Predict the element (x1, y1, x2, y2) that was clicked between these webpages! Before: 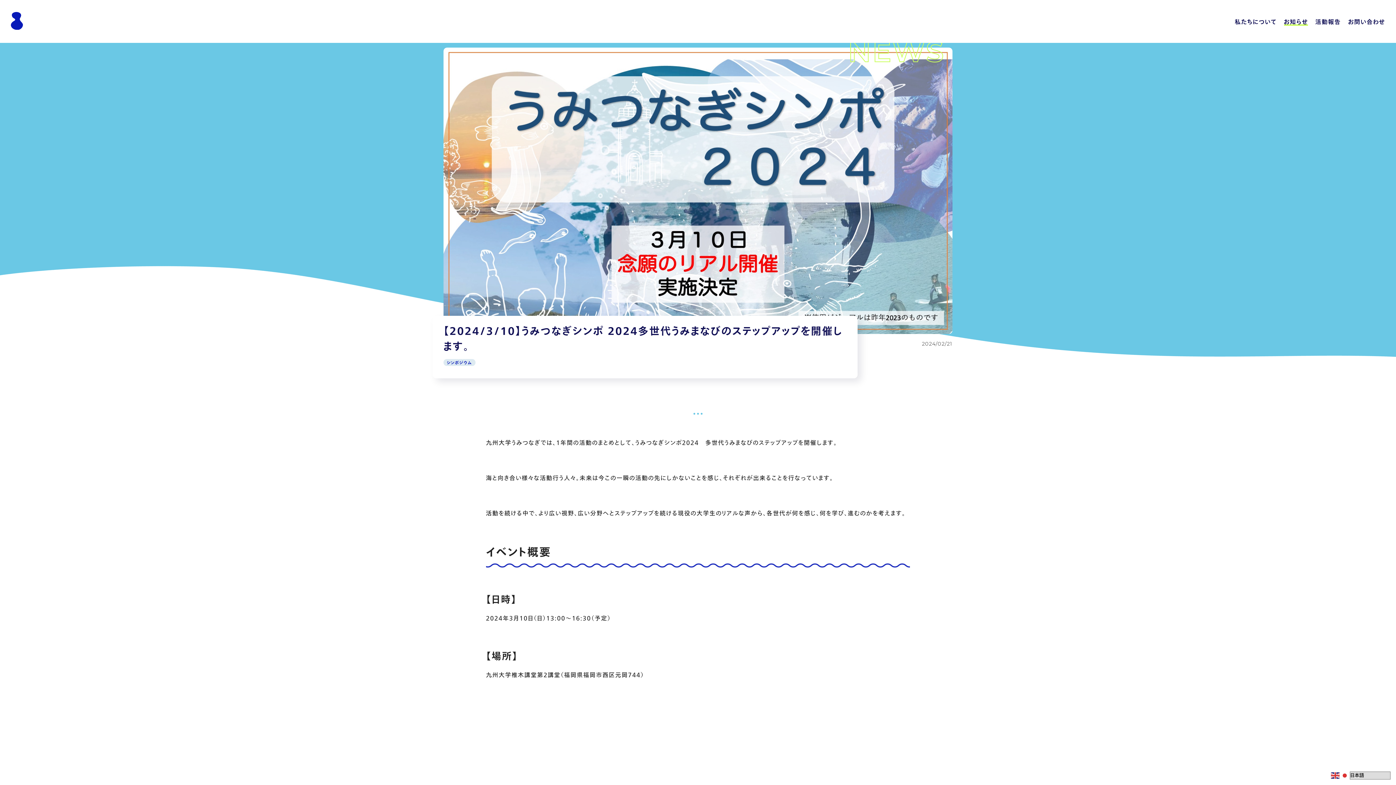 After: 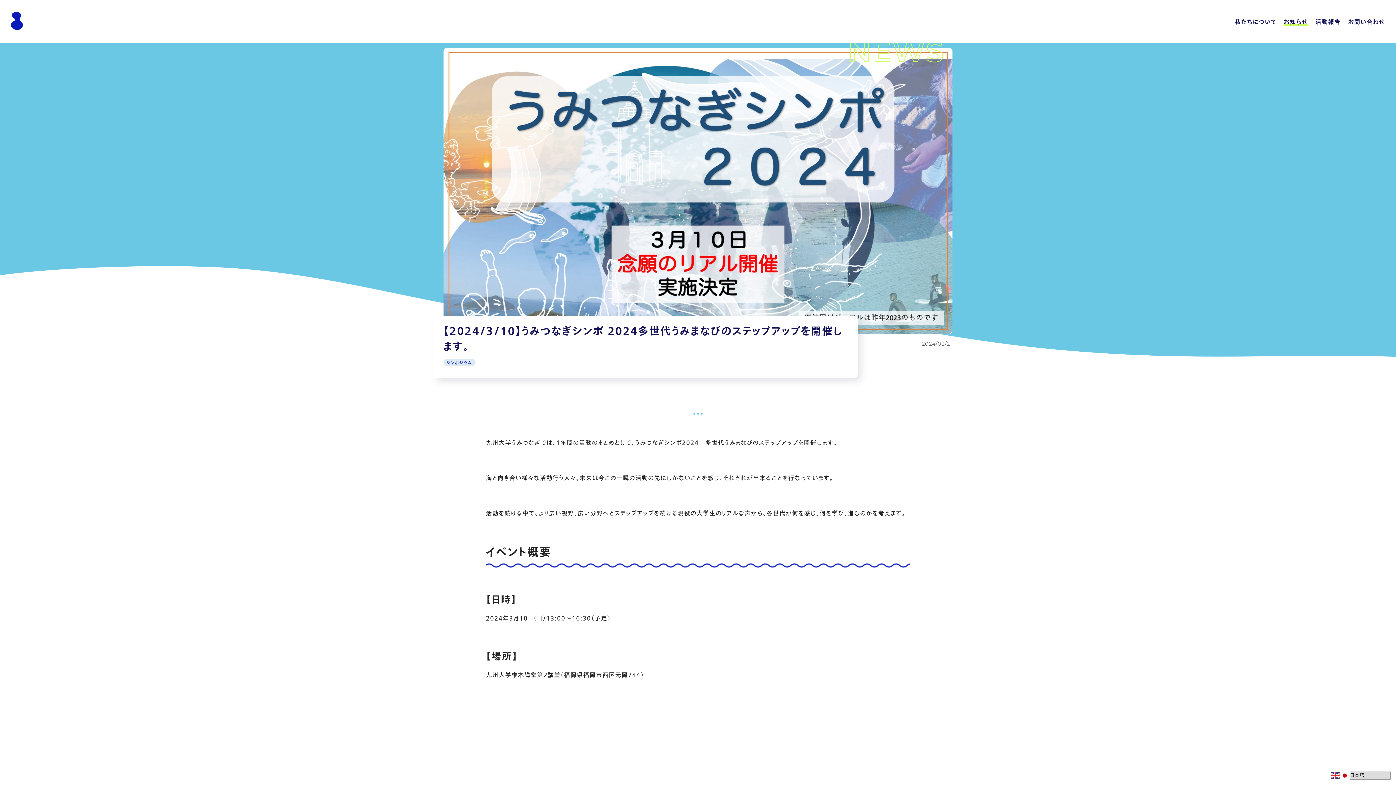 Action: bbox: (1340, 772, 1350, 779)